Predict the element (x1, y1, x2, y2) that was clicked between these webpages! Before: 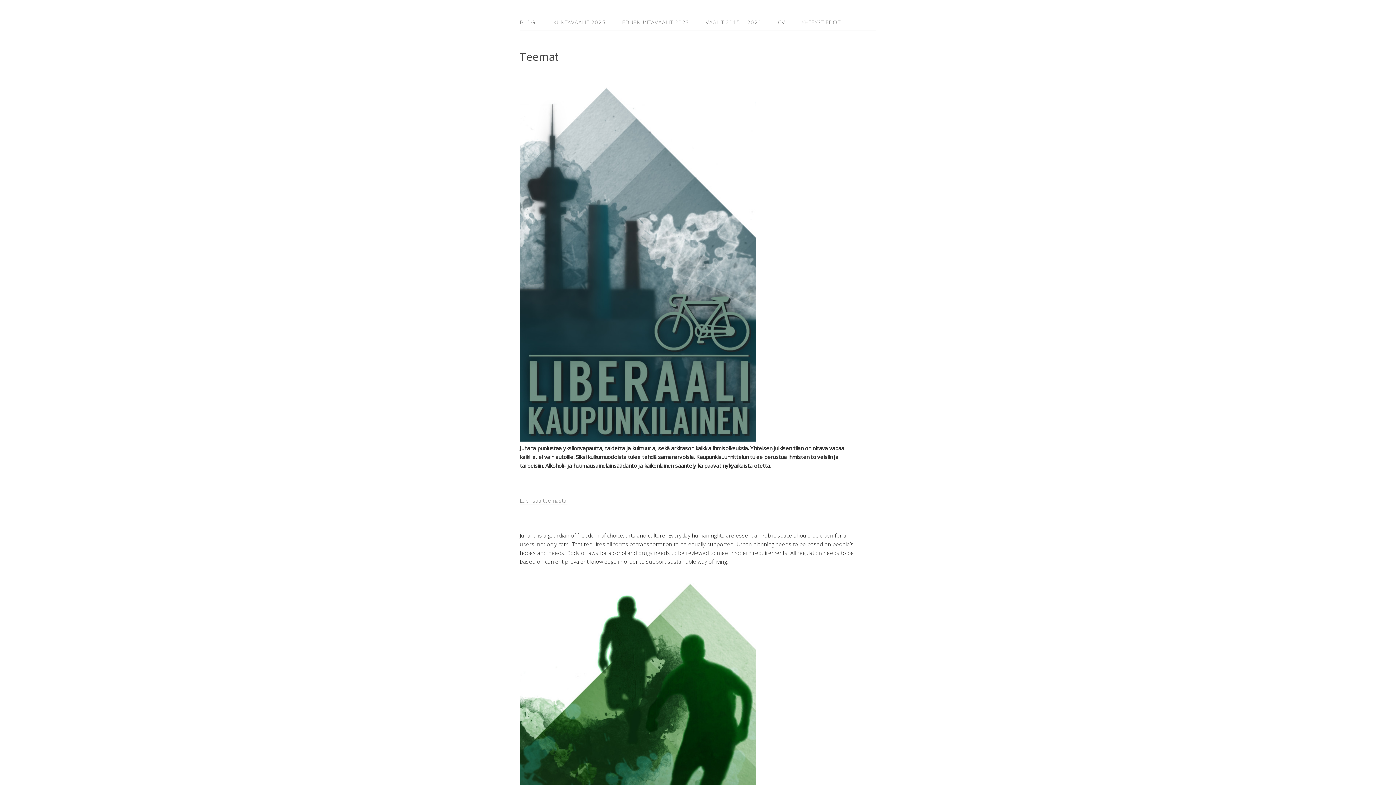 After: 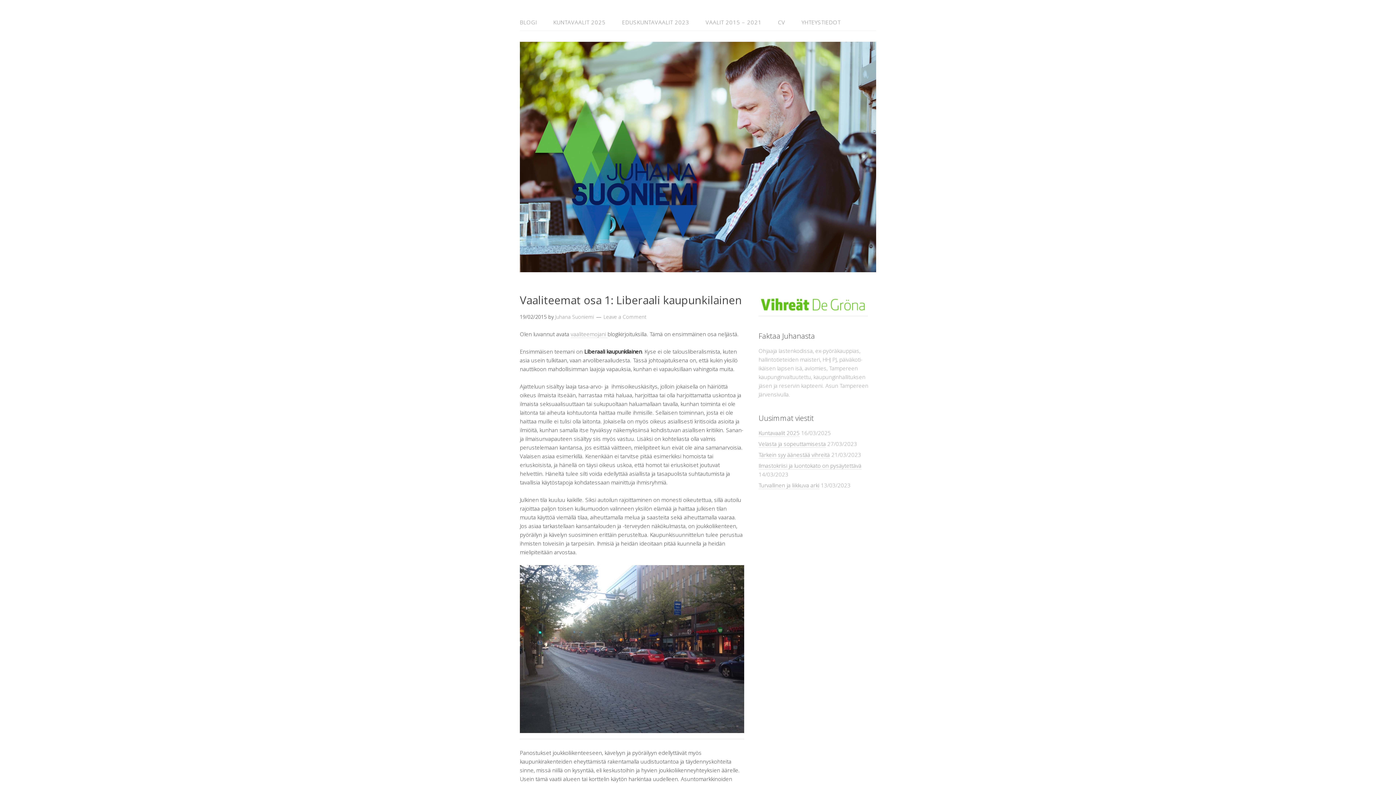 Action: label: Lue lisää teemasta! bbox: (520, 497, 567, 504)